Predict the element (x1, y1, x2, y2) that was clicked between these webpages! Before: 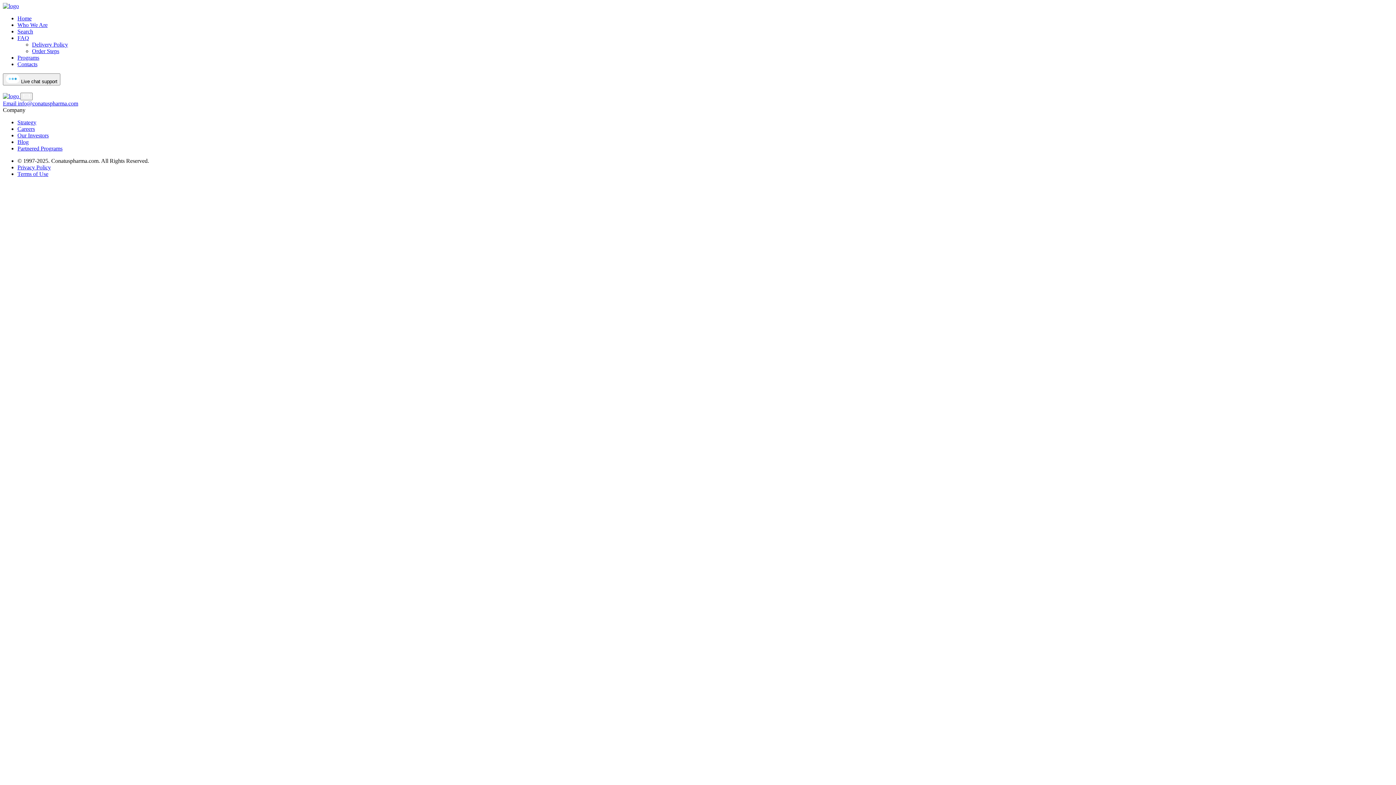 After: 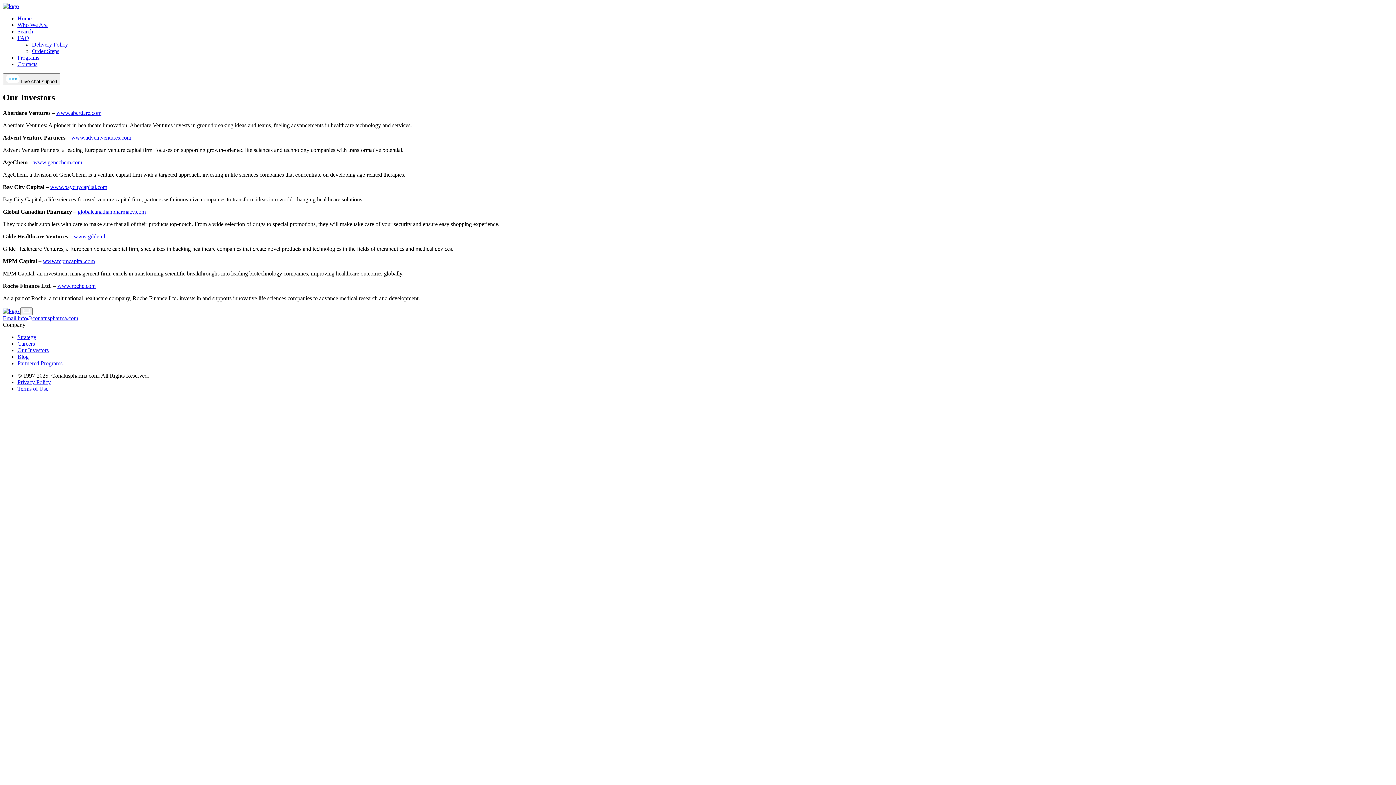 Action: bbox: (17, 132, 48, 138) label: Our Investors